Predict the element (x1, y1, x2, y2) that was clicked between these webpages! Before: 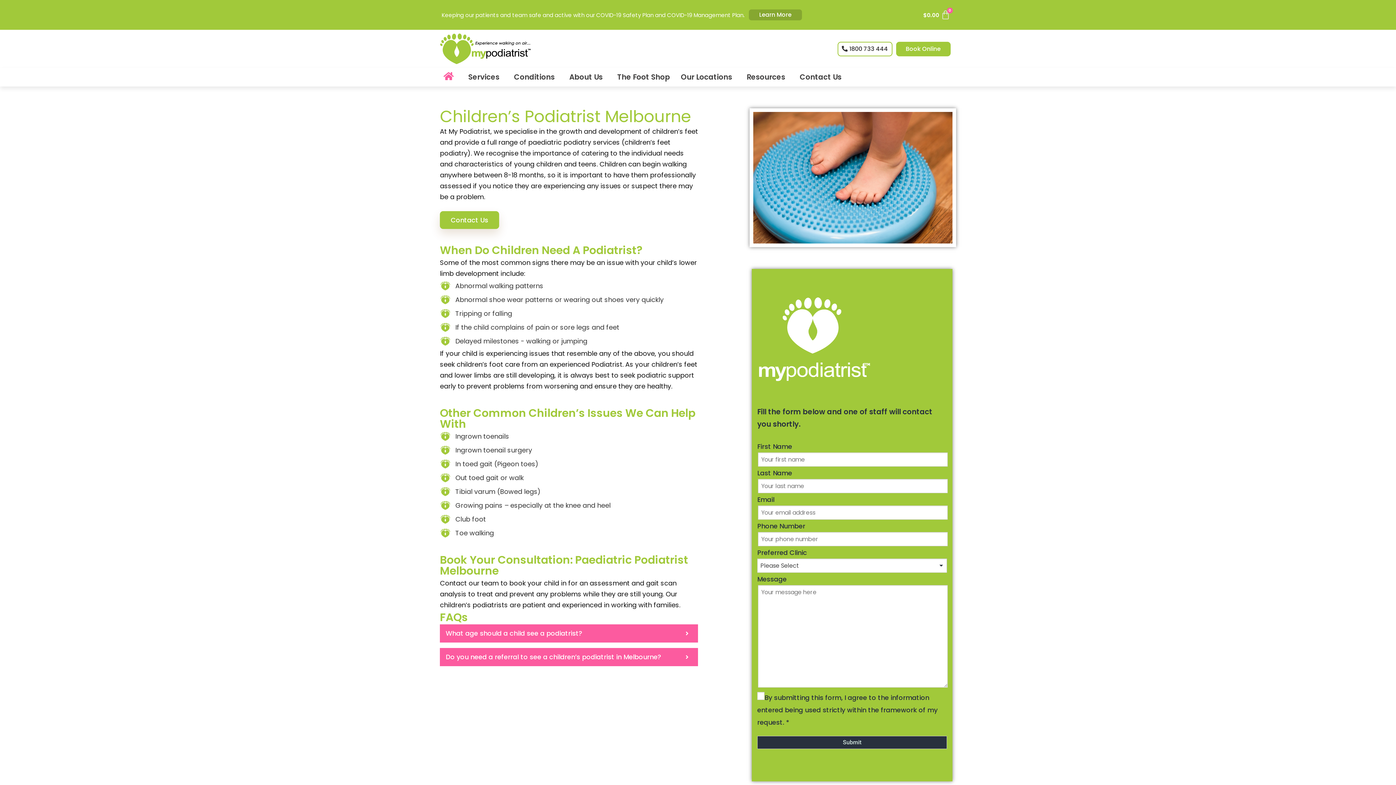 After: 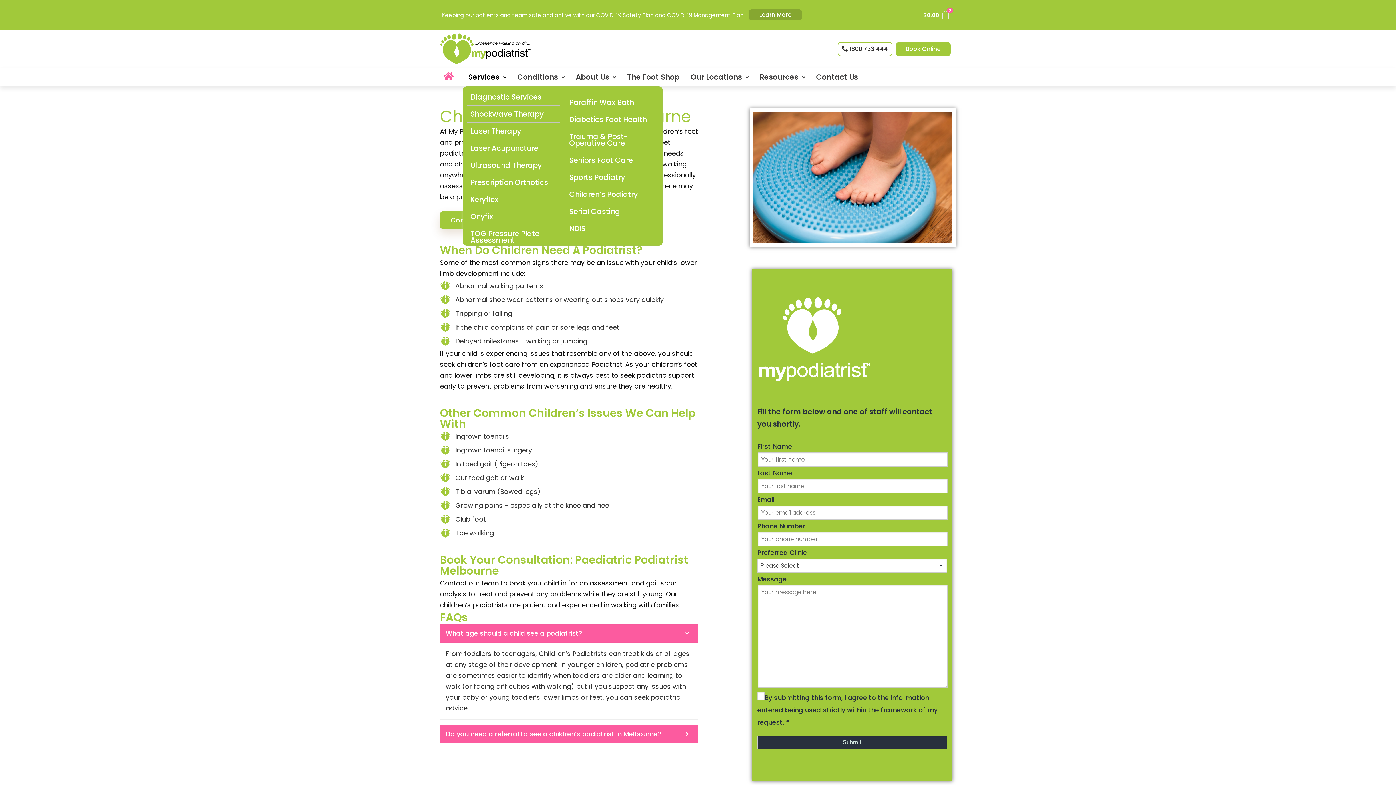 Action: label: Services bbox: (462, 71, 508, 83)